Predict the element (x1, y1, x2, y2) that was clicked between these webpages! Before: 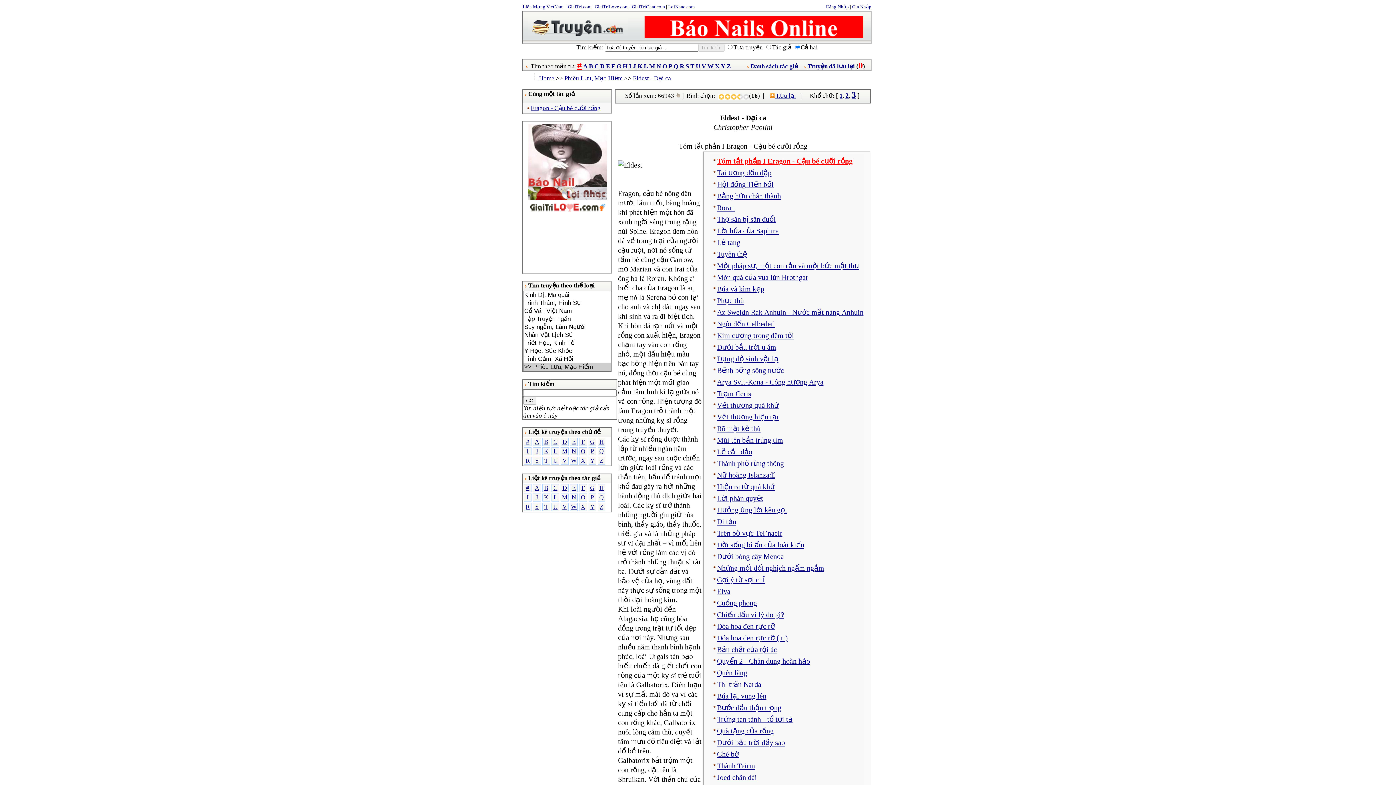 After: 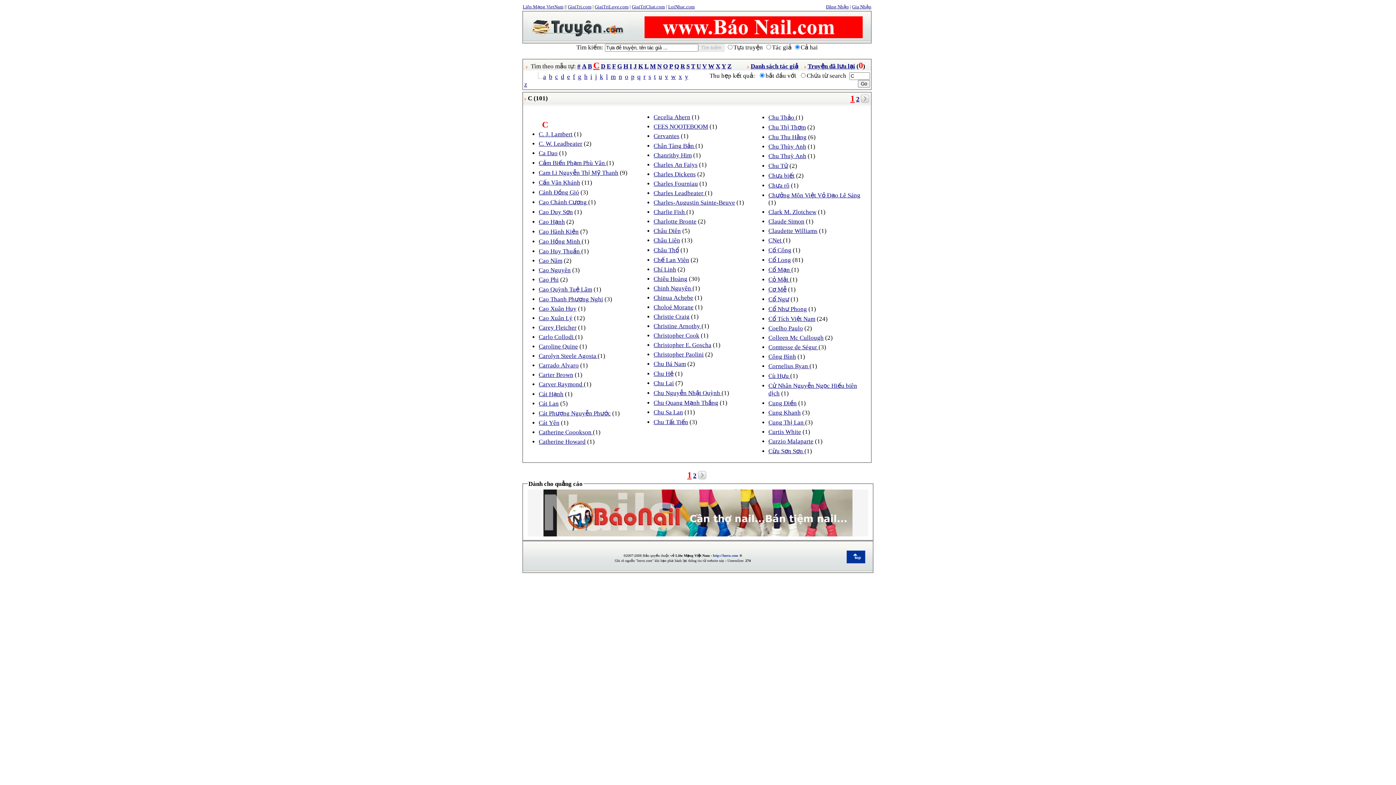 Action: bbox: (553, 484, 557, 491) label: C